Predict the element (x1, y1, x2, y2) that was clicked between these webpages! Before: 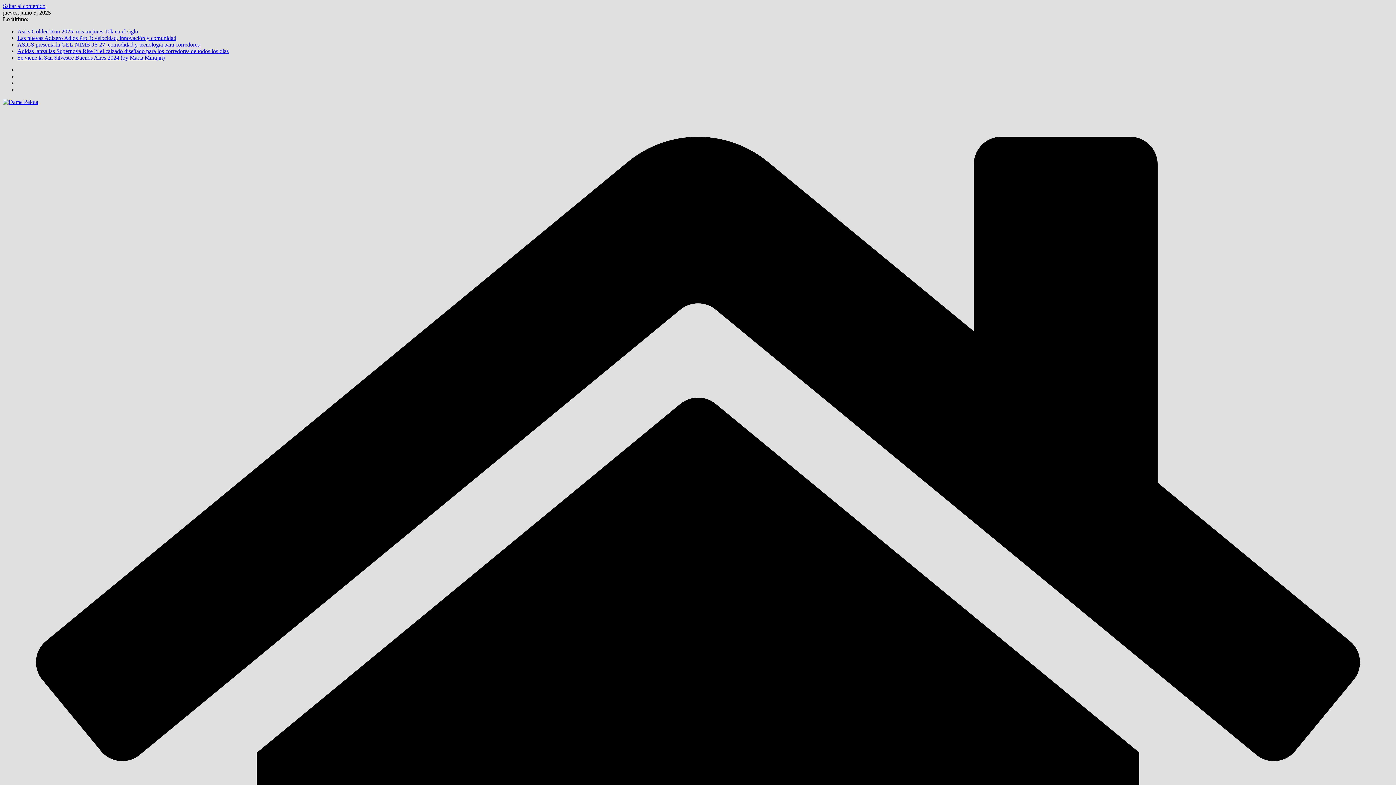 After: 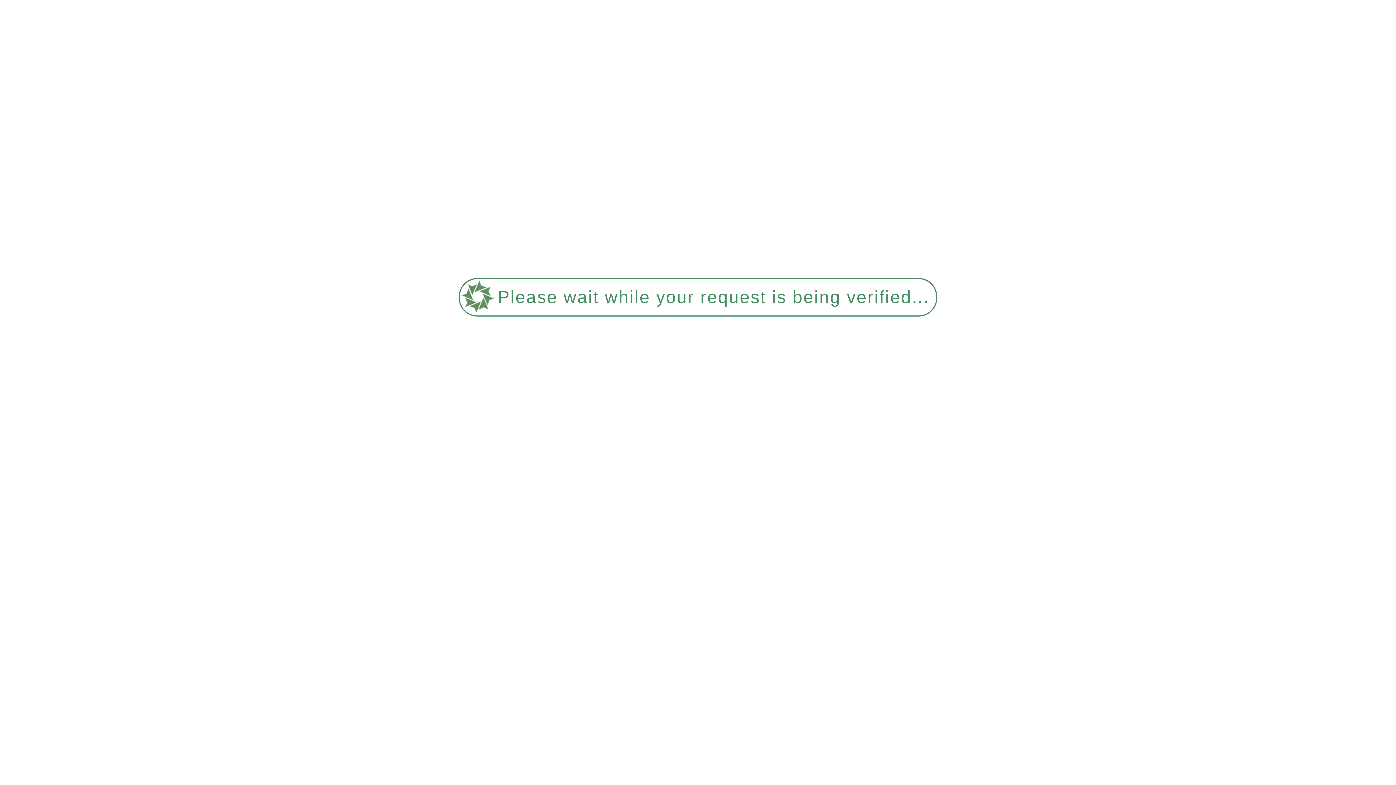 Action: label: Se viene la San Silvestre Buenos Aires 2024 (by Marta Minujín) bbox: (17, 54, 164, 60)